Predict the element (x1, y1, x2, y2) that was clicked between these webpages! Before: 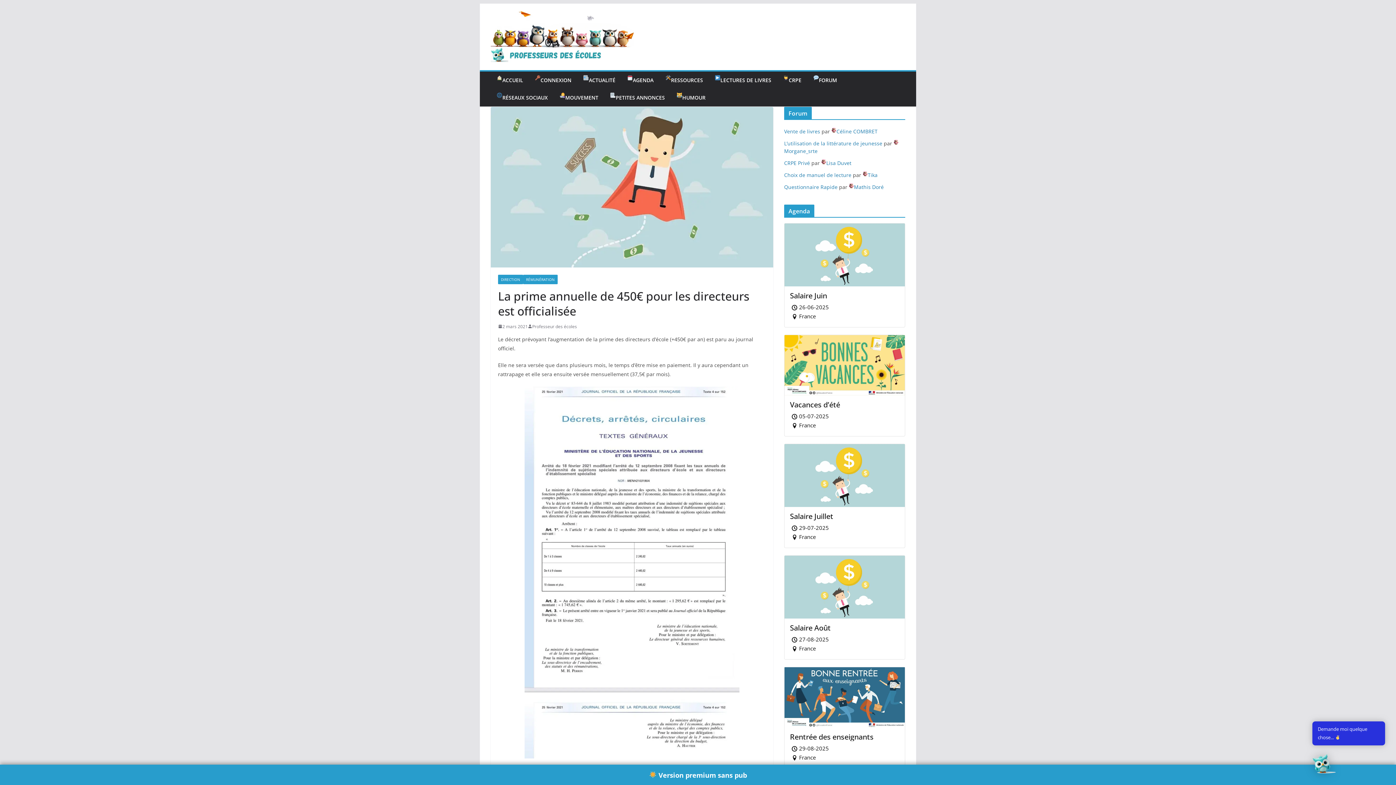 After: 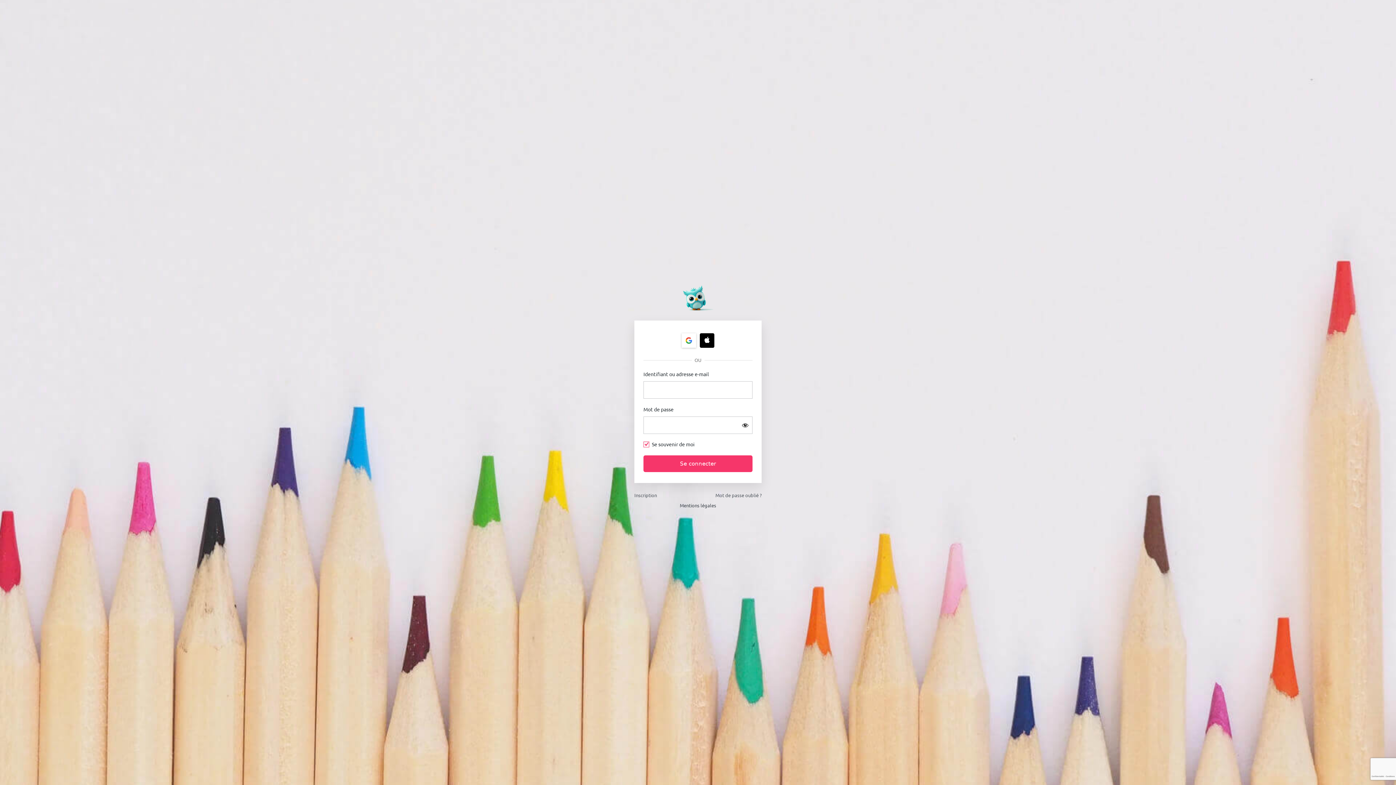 Action: label: CONNEXION bbox: (534, 75, 571, 85)